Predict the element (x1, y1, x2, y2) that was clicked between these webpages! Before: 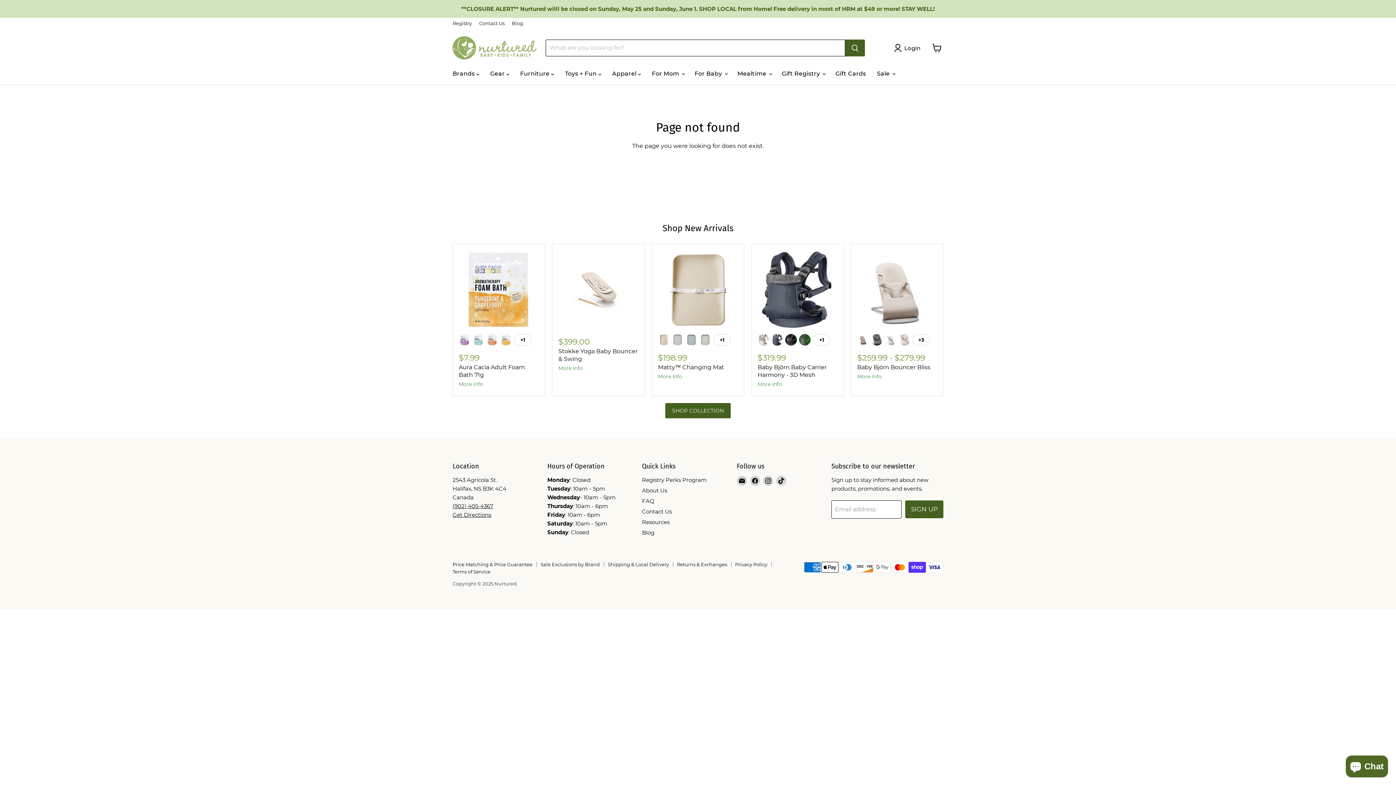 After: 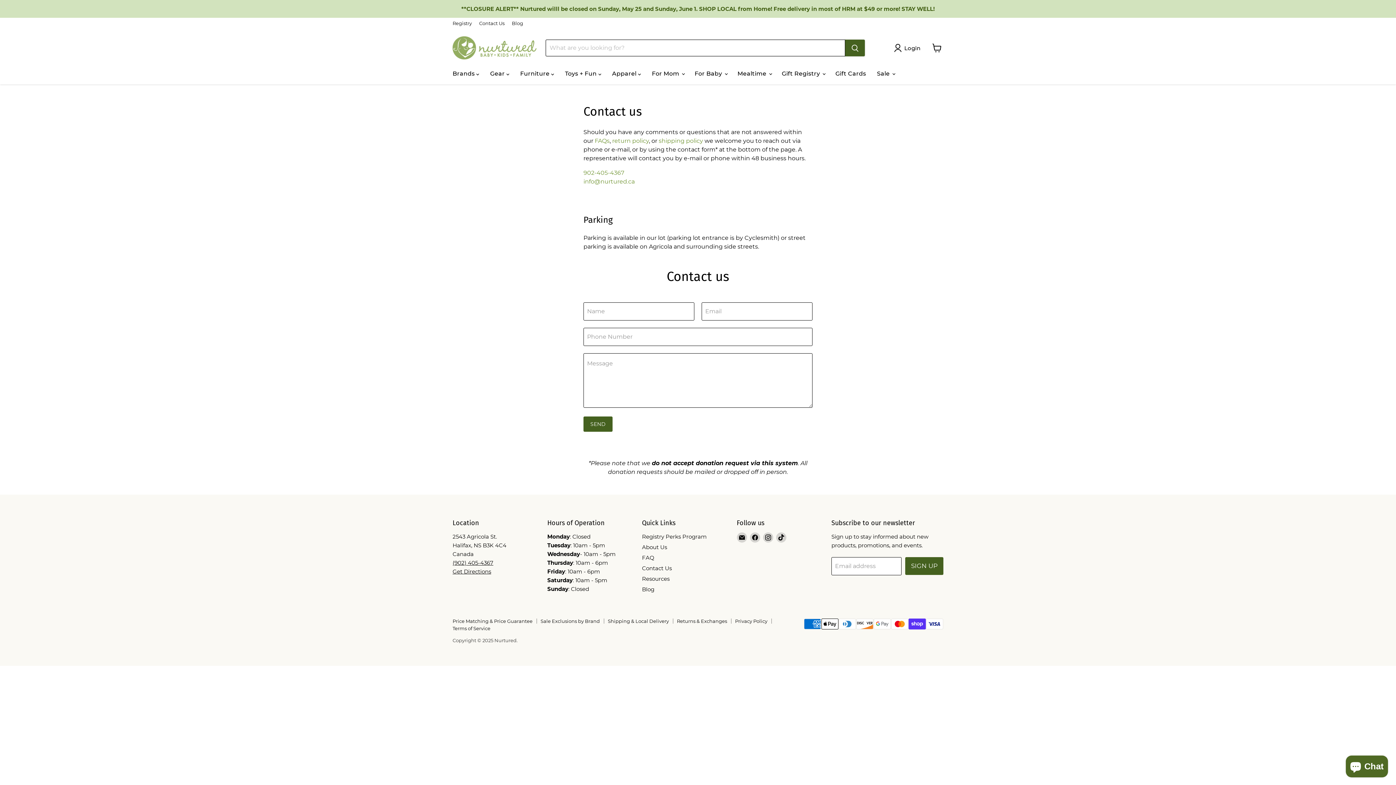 Action: label: Contact Us bbox: (642, 508, 672, 515)